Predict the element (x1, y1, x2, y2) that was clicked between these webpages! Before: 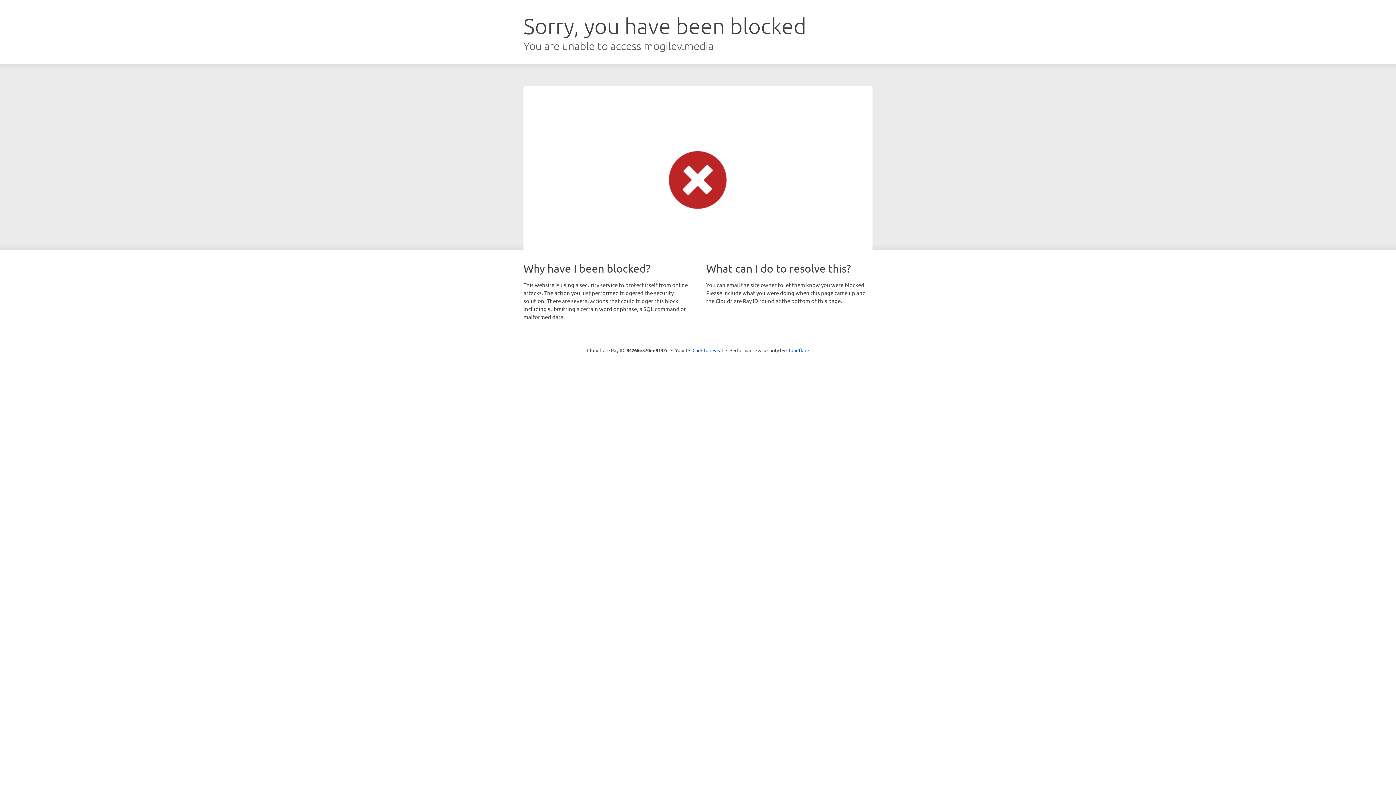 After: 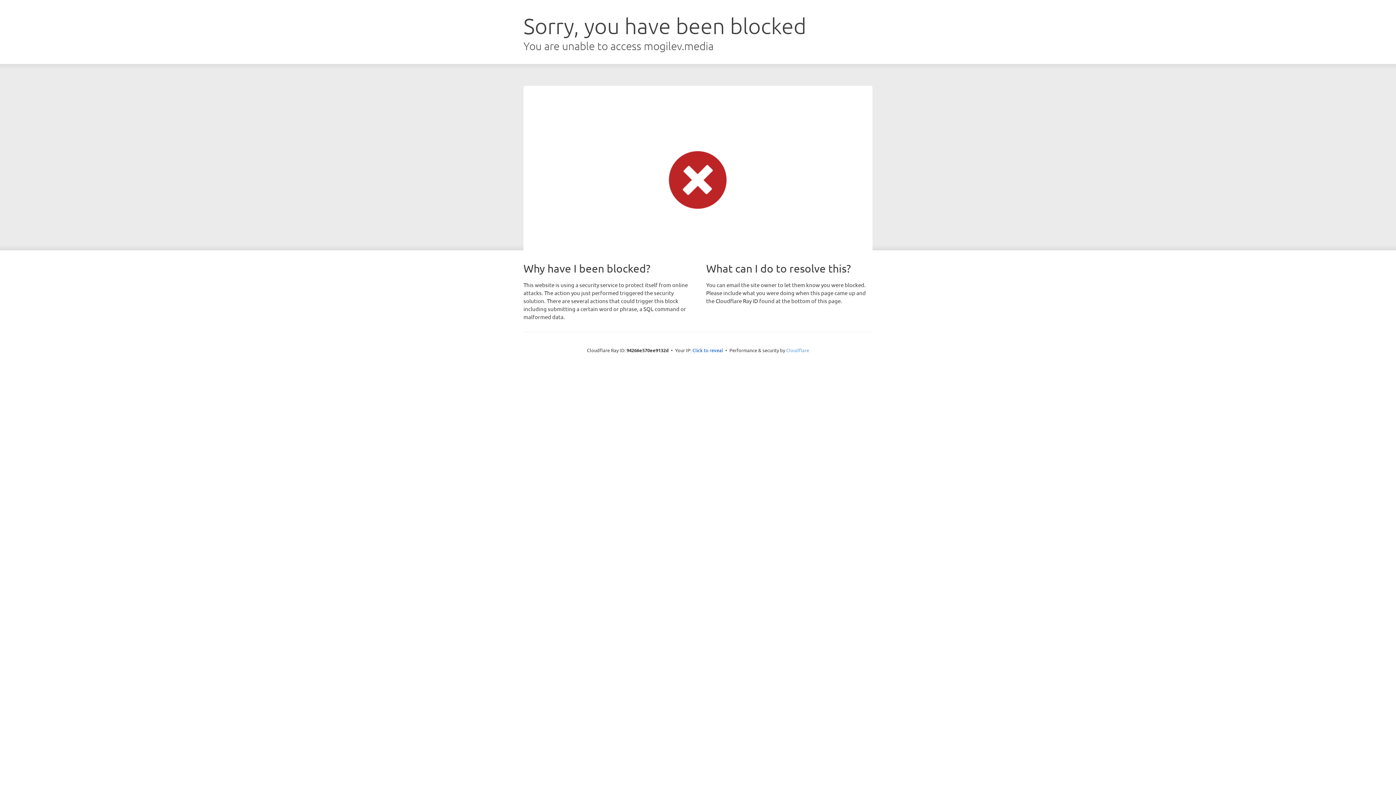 Action: bbox: (786, 347, 809, 353) label: Cloudflare